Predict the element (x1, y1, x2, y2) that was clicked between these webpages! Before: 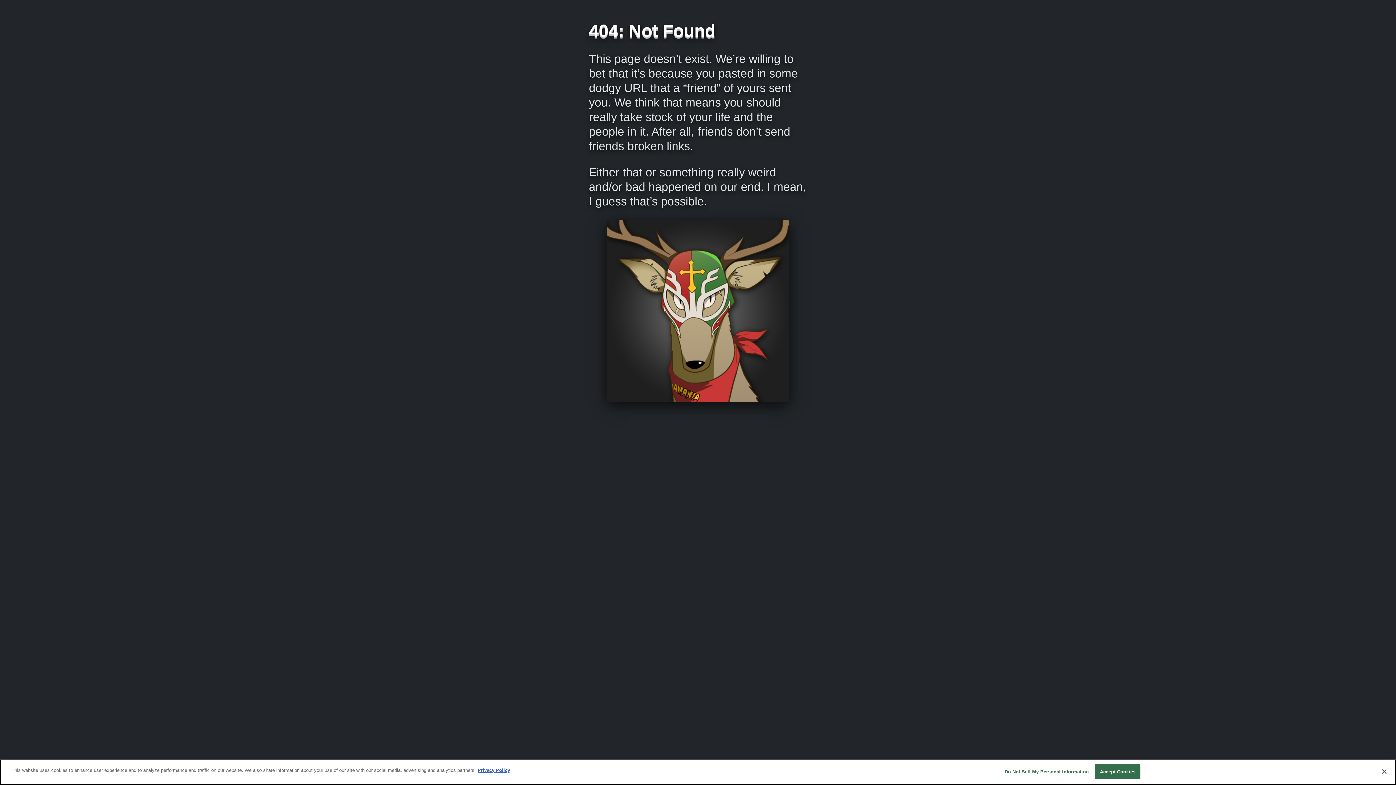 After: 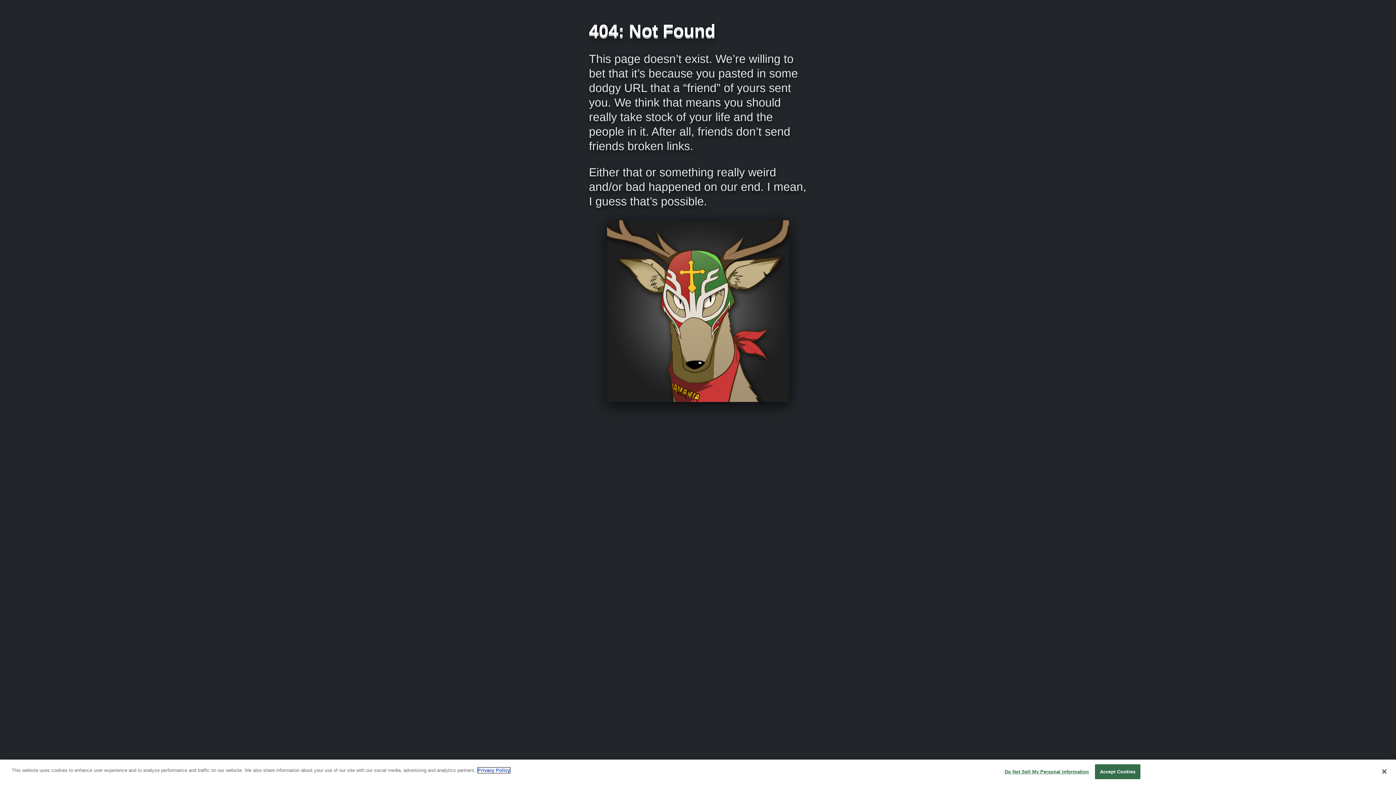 Action: bbox: (477, 768, 510, 773) label: More information about your privacy, opens in a new tab